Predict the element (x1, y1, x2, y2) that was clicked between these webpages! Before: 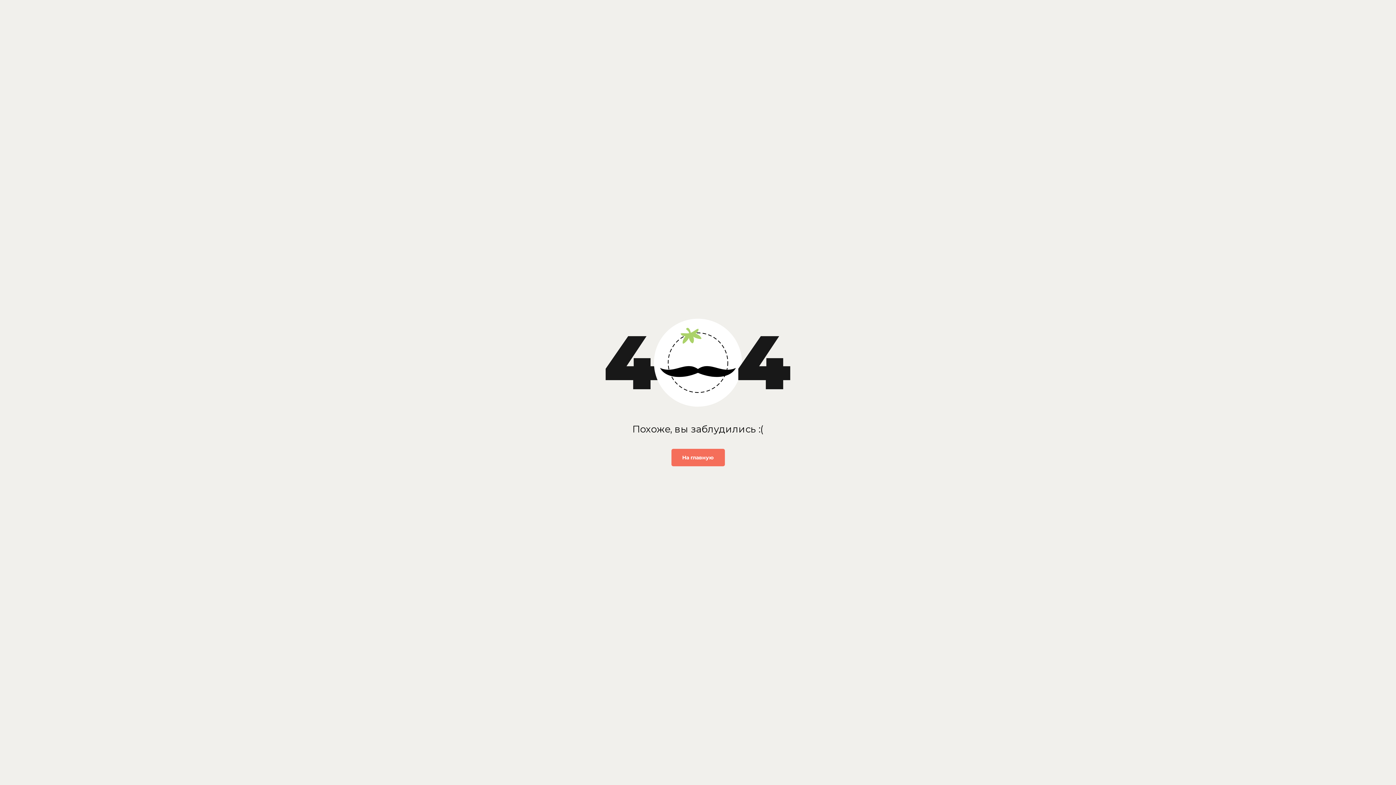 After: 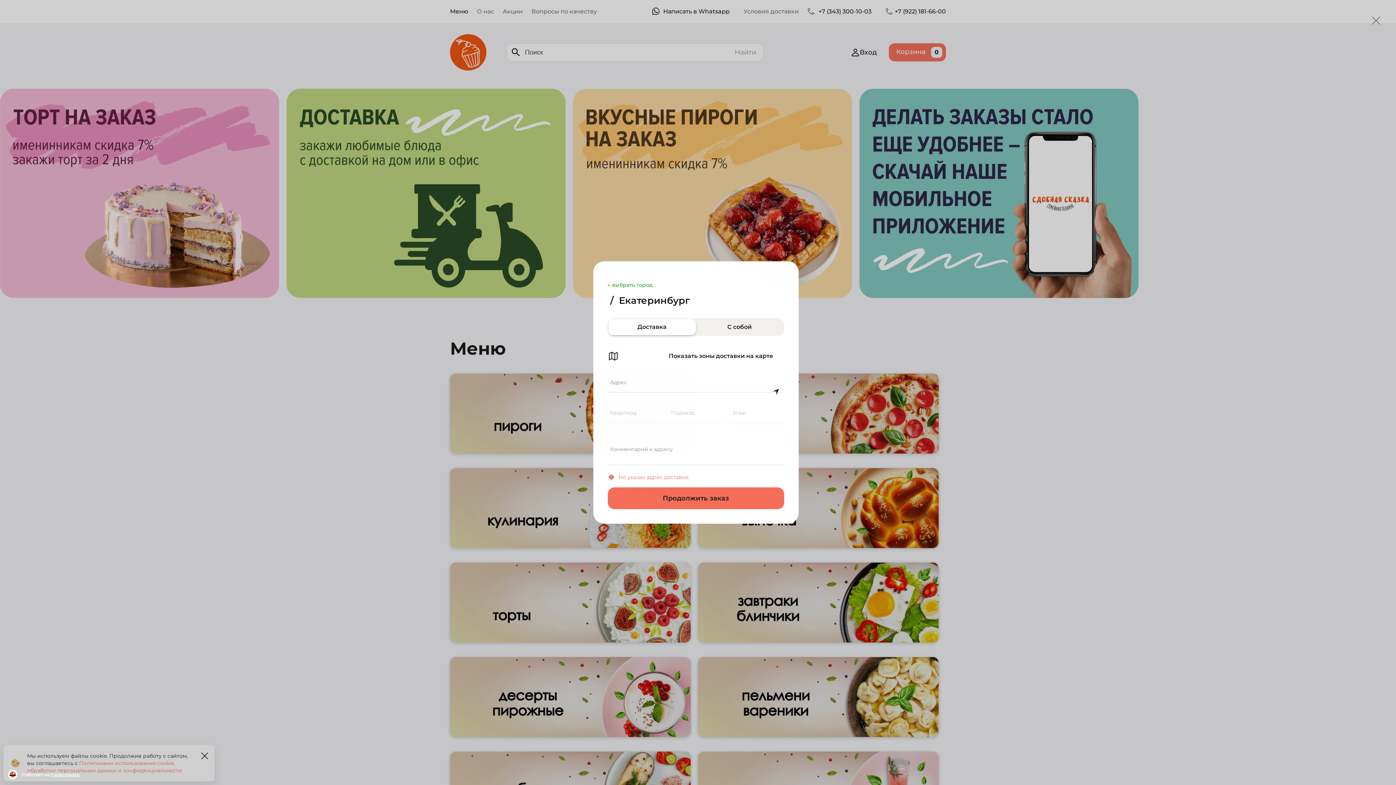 Action: bbox: (671, 449, 724, 466) label: На главную